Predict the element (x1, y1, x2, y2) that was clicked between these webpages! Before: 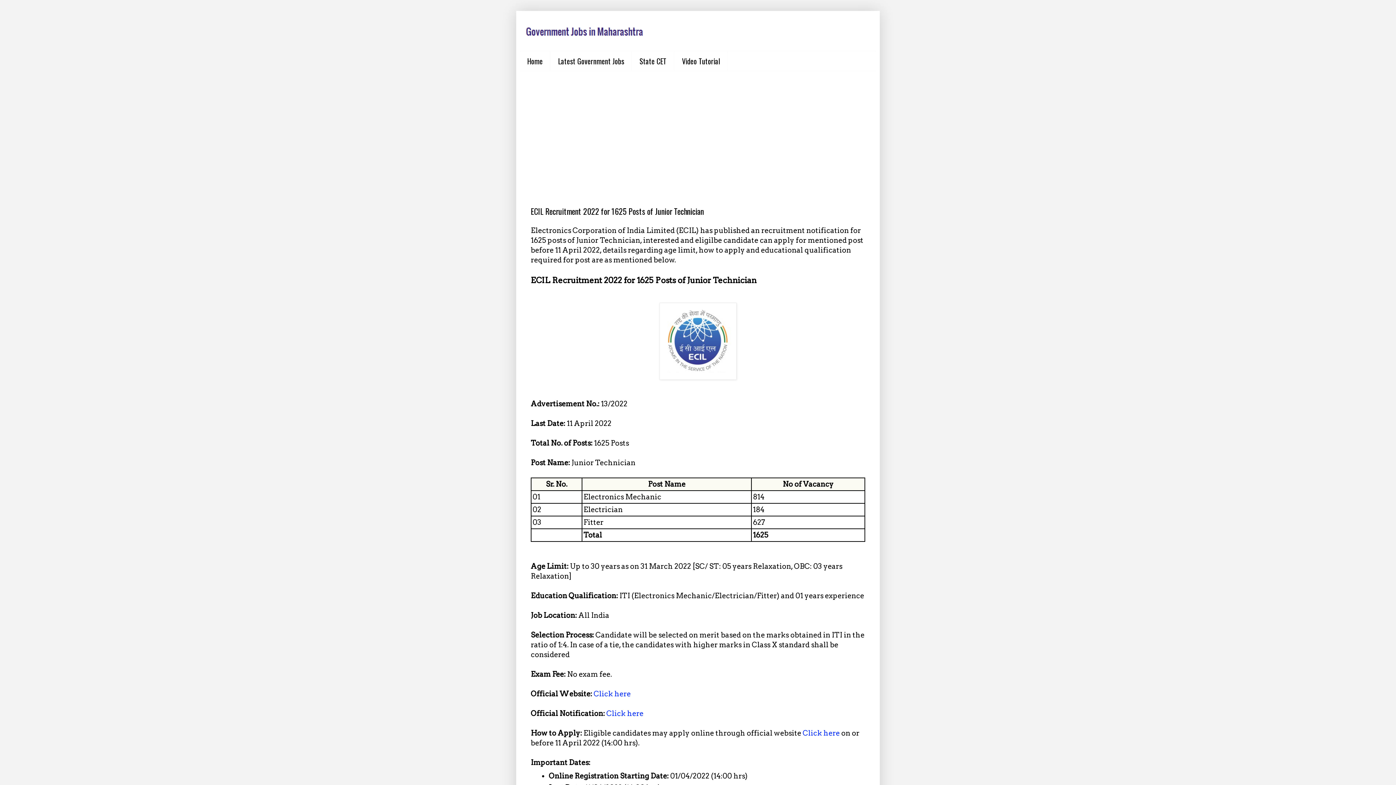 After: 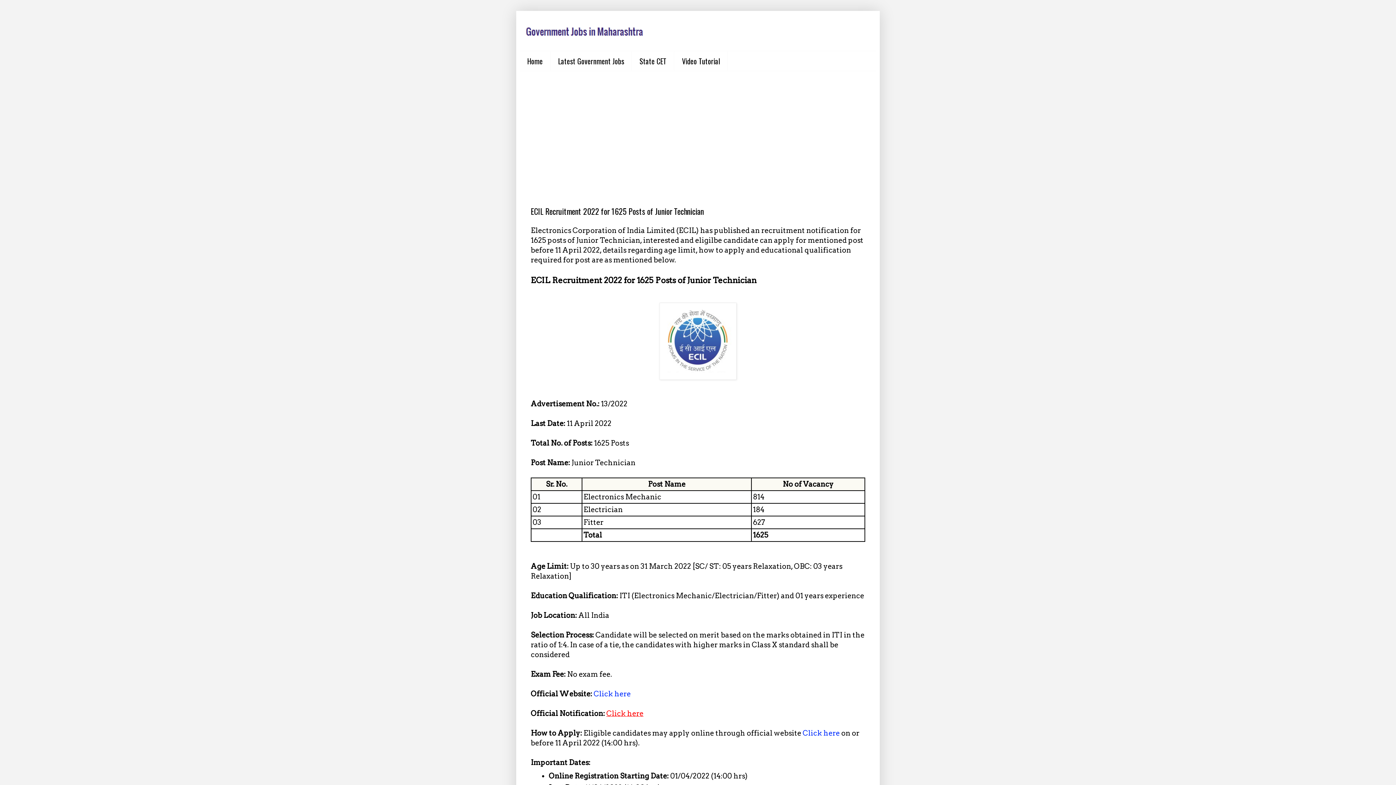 Action: bbox: (606, 709, 643, 718) label: Click here